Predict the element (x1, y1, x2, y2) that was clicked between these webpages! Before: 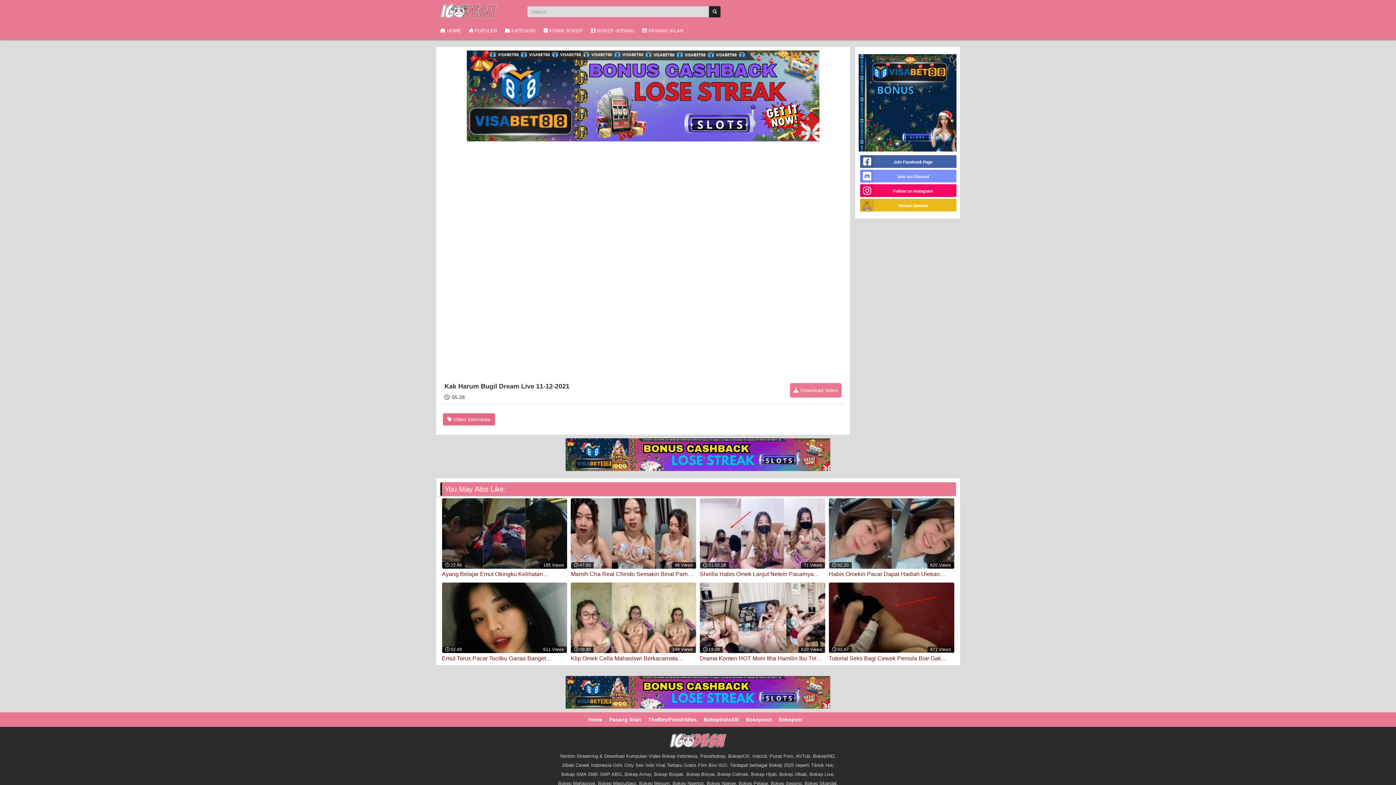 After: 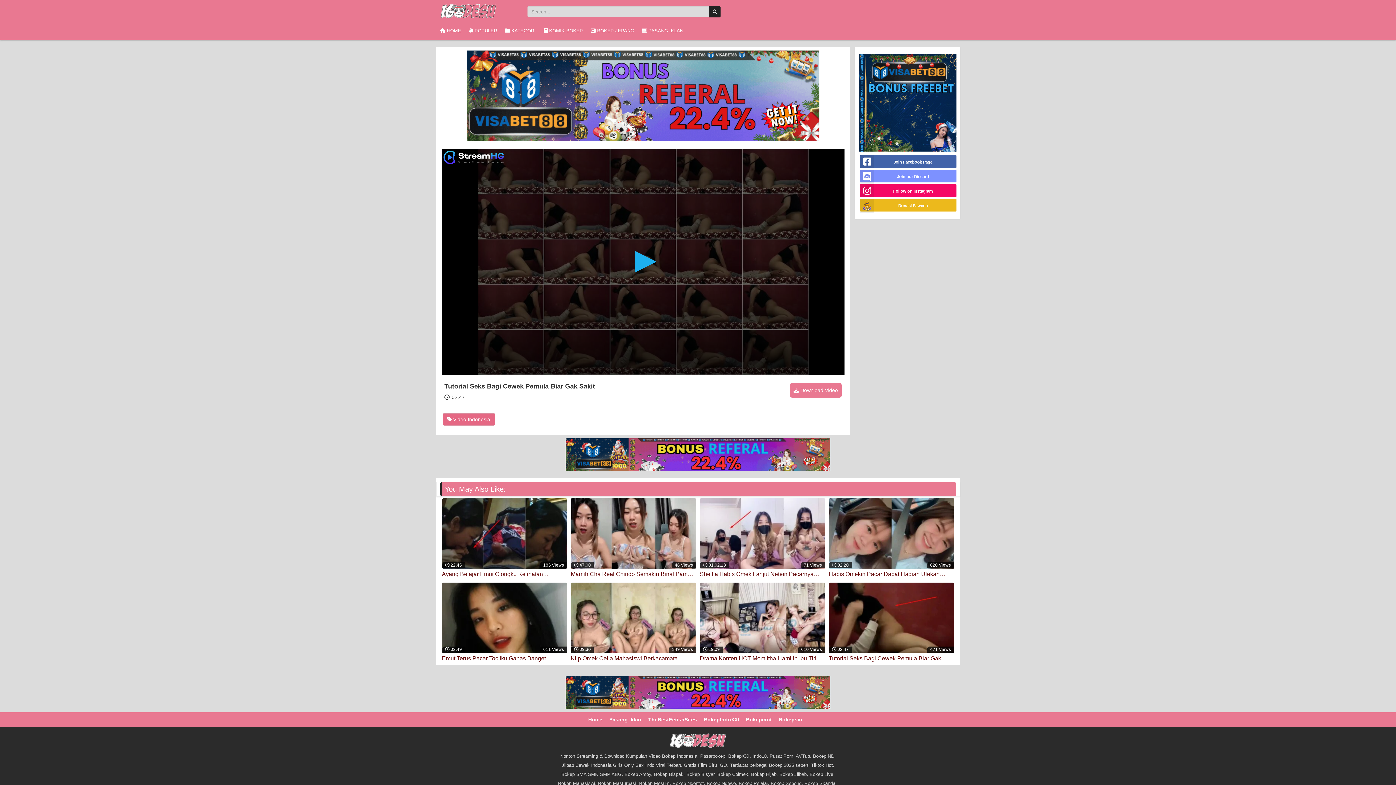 Action: label: Tutorial Seks Bagi Cewek Pemula Biar Gak Sakit bbox: (829, 655, 954, 662)